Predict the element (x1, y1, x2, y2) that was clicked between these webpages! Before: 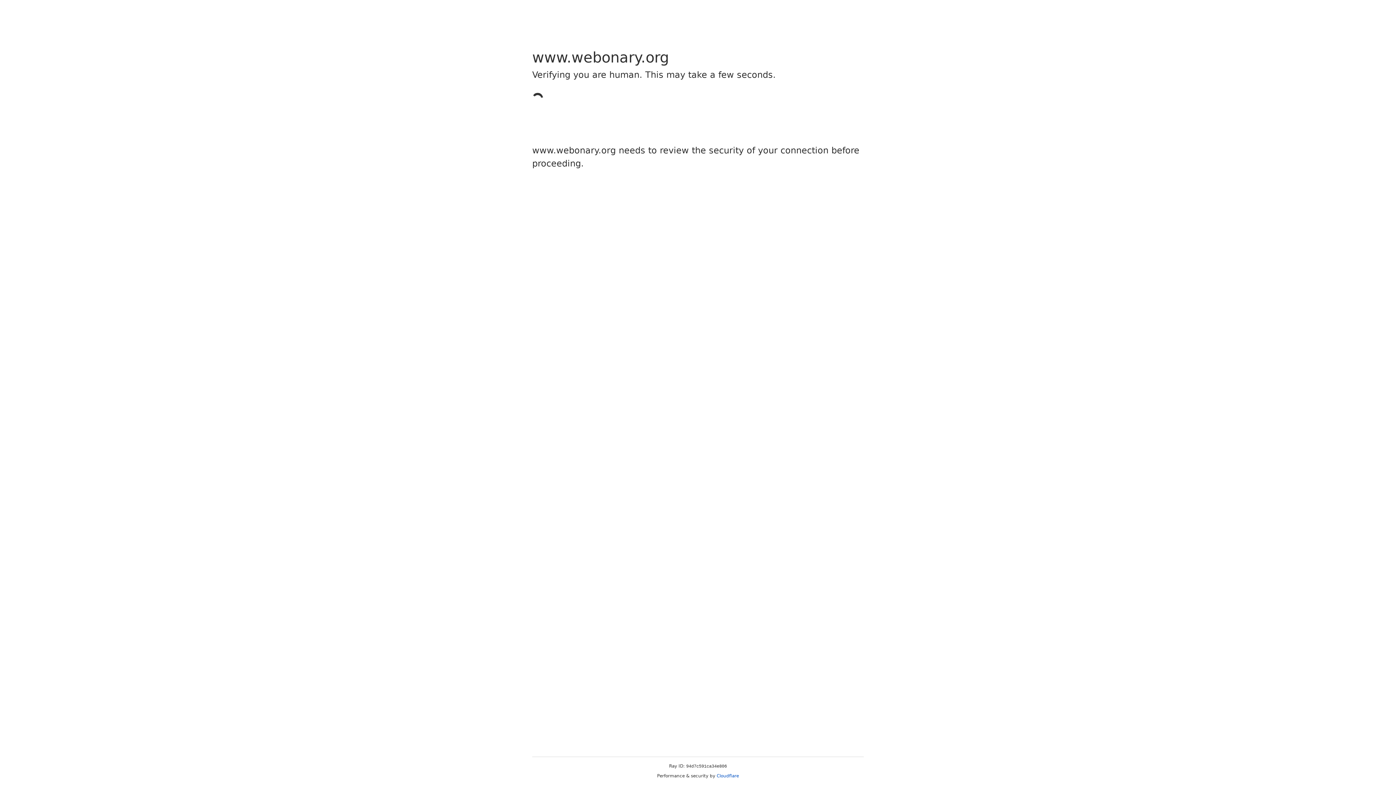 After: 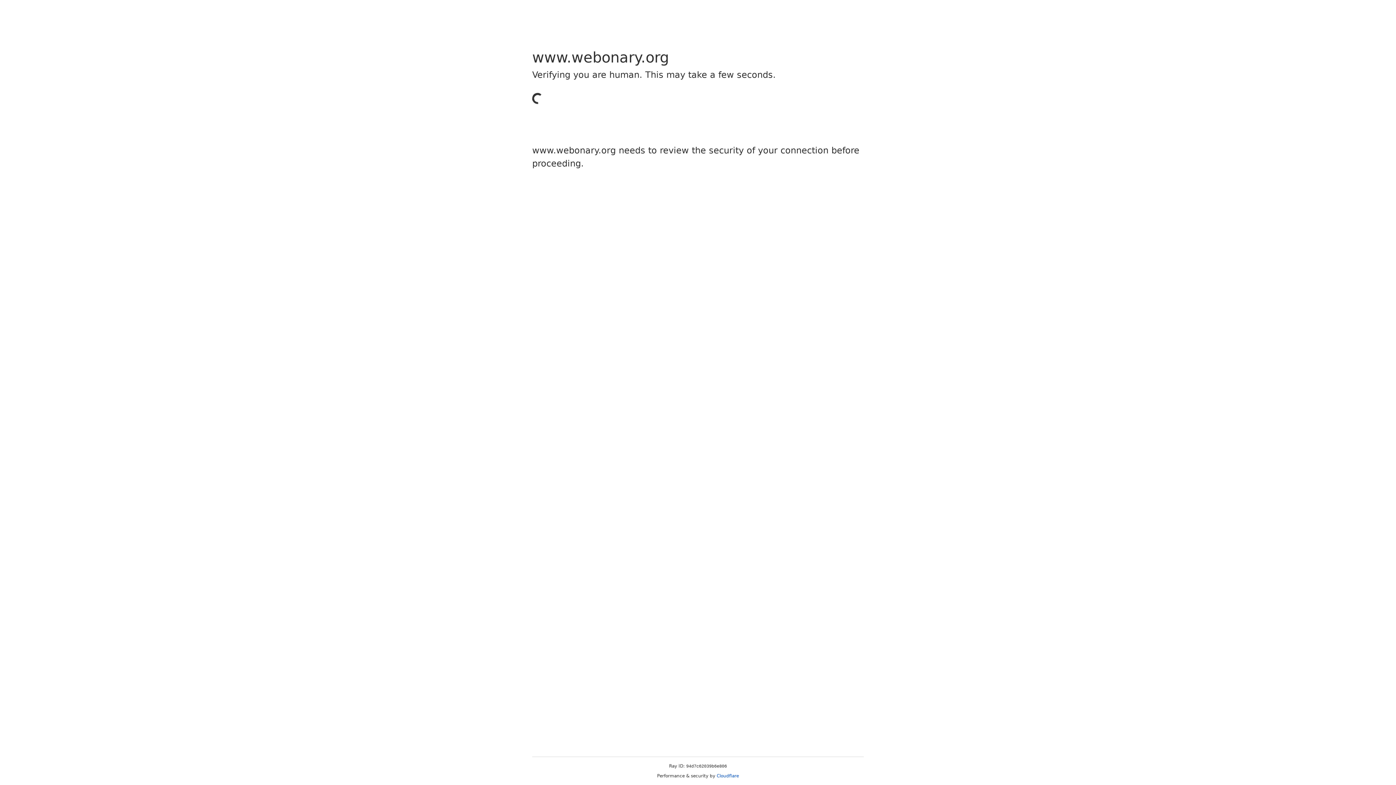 Action: bbox: (716, 773, 739, 778) label: Cloudflare